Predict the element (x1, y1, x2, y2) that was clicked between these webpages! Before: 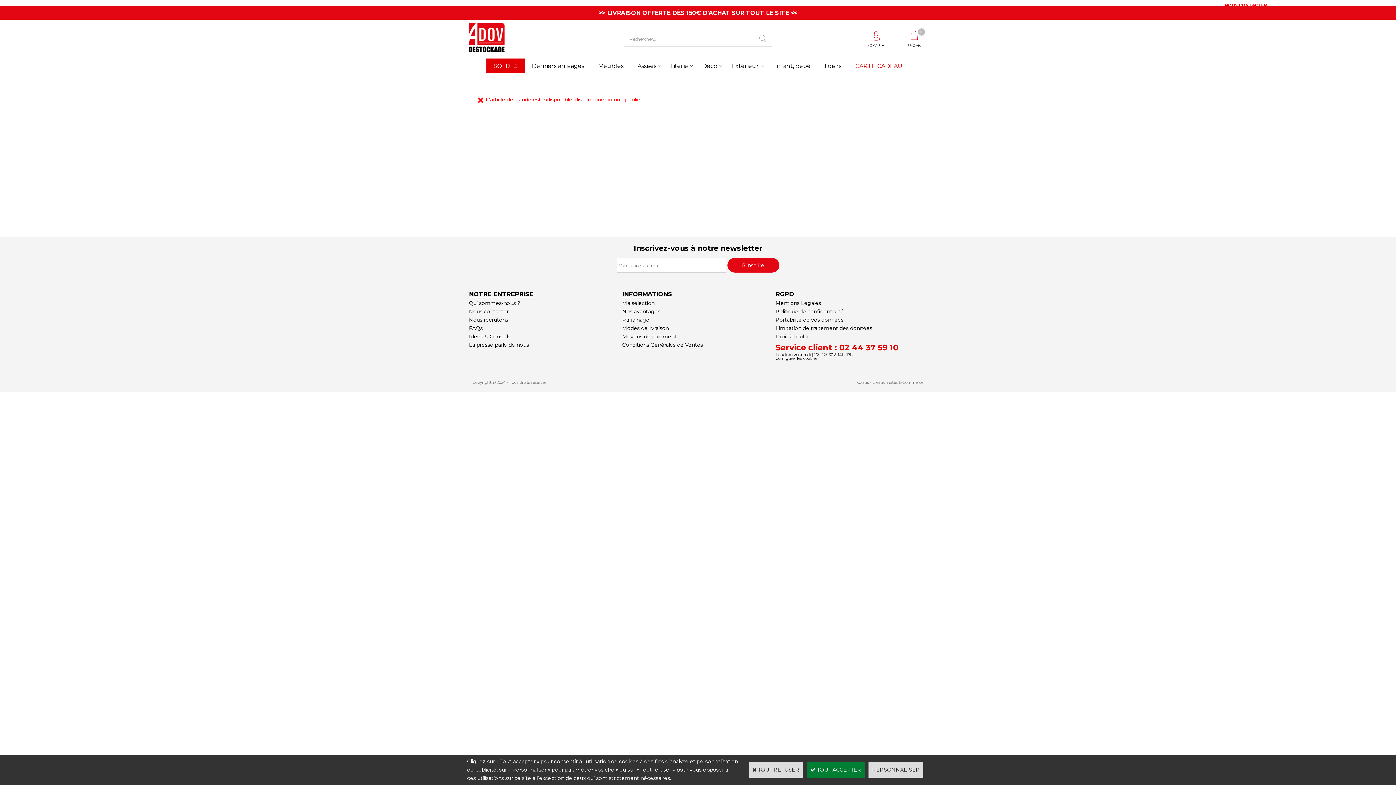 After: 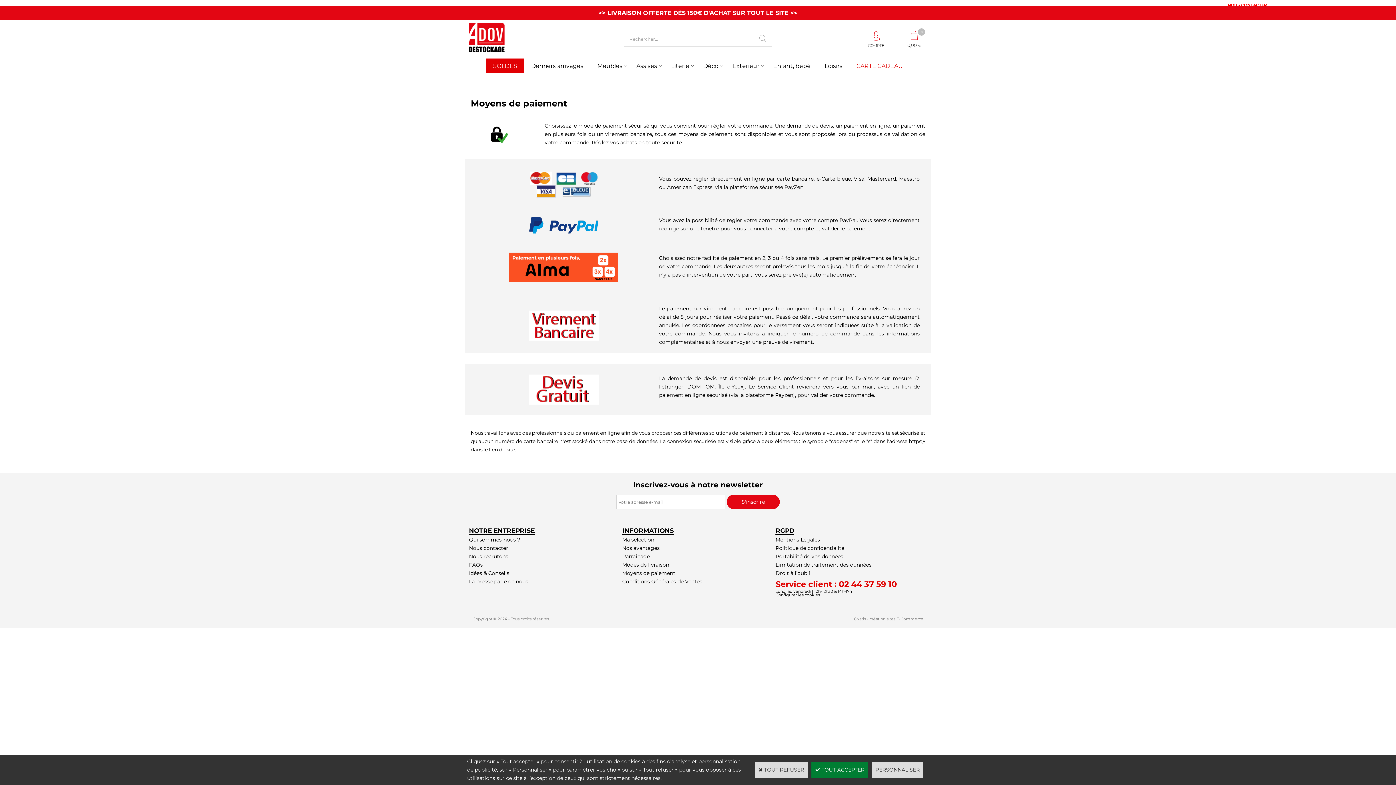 Action: bbox: (622, 333, 676, 340) label: Moyens de paiement